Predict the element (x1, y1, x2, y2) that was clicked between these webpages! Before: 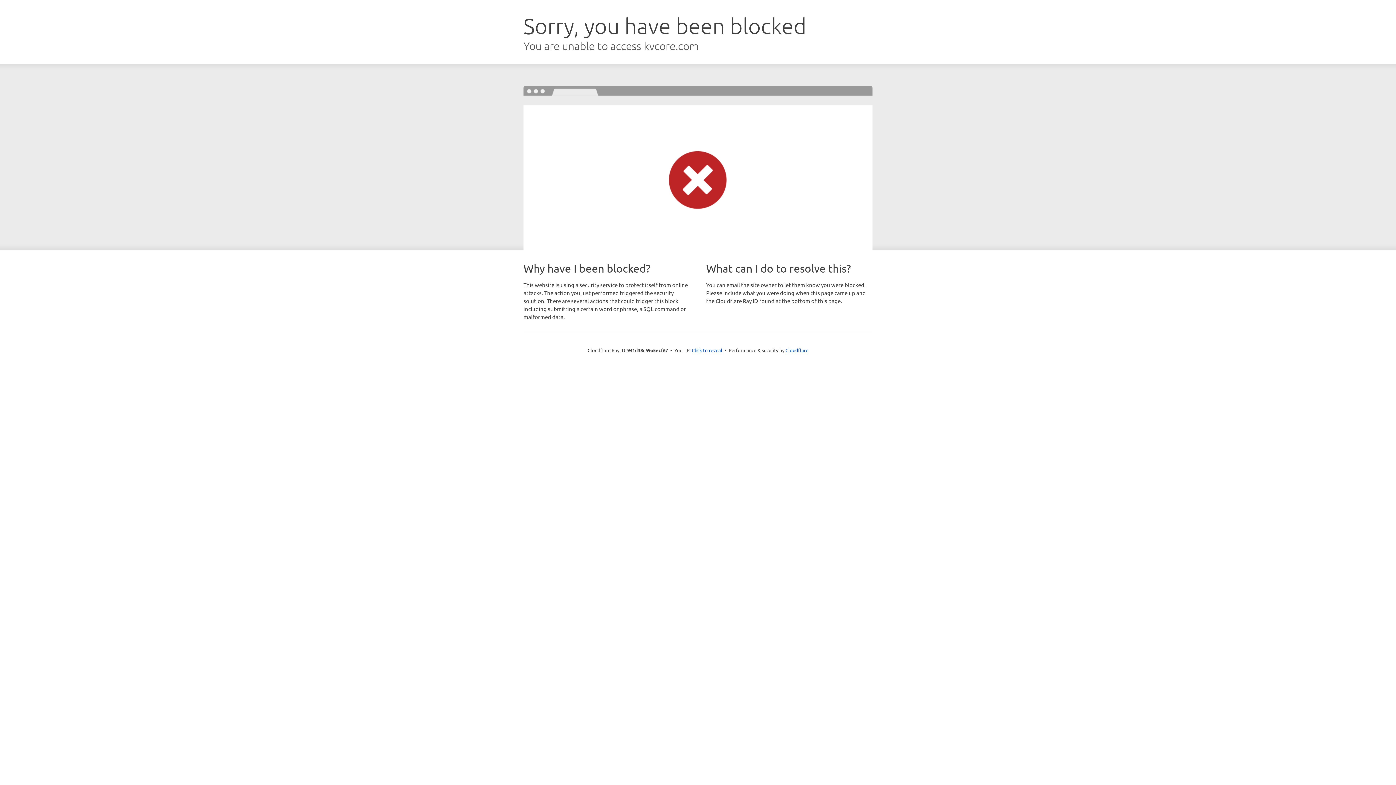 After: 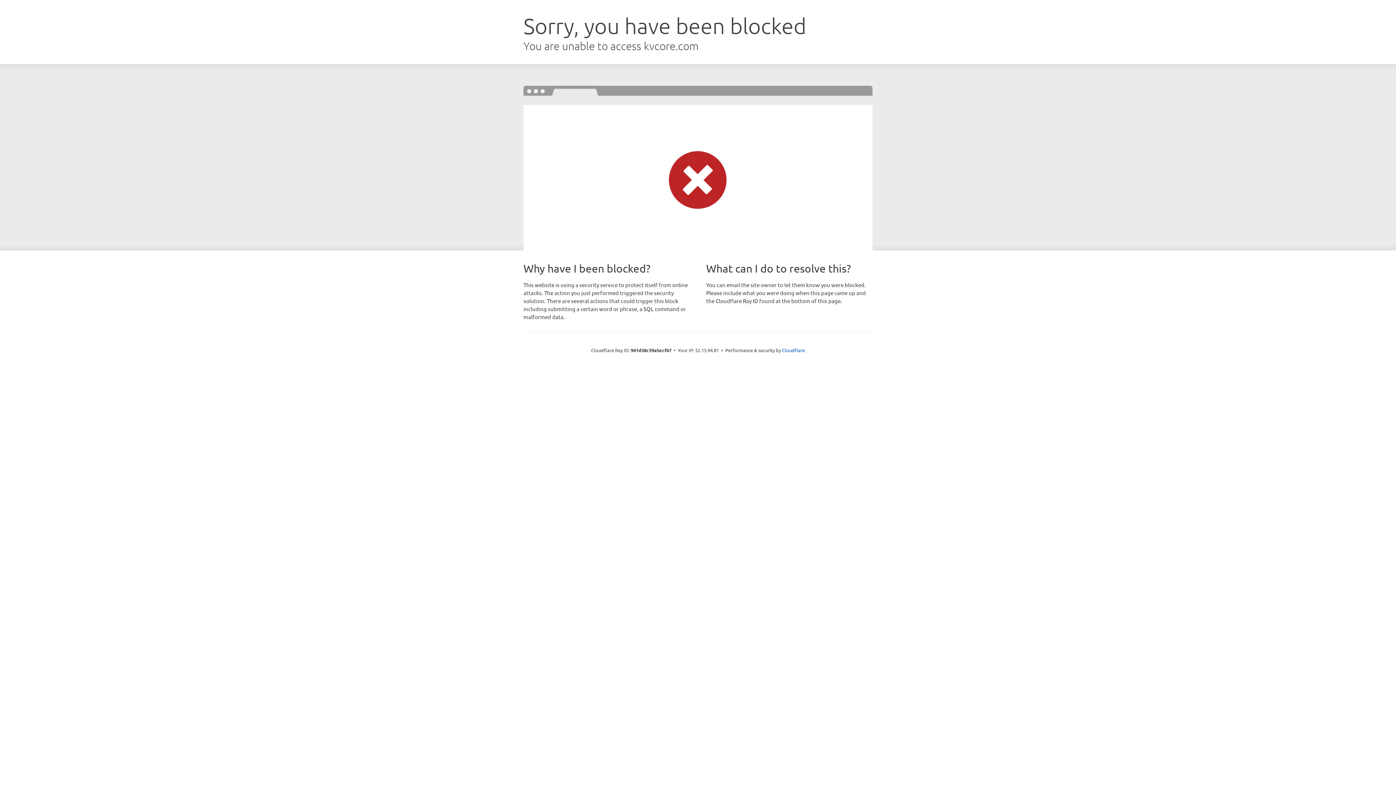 Action: label: Click to reveal bbox: (692, 346, 722, 353)